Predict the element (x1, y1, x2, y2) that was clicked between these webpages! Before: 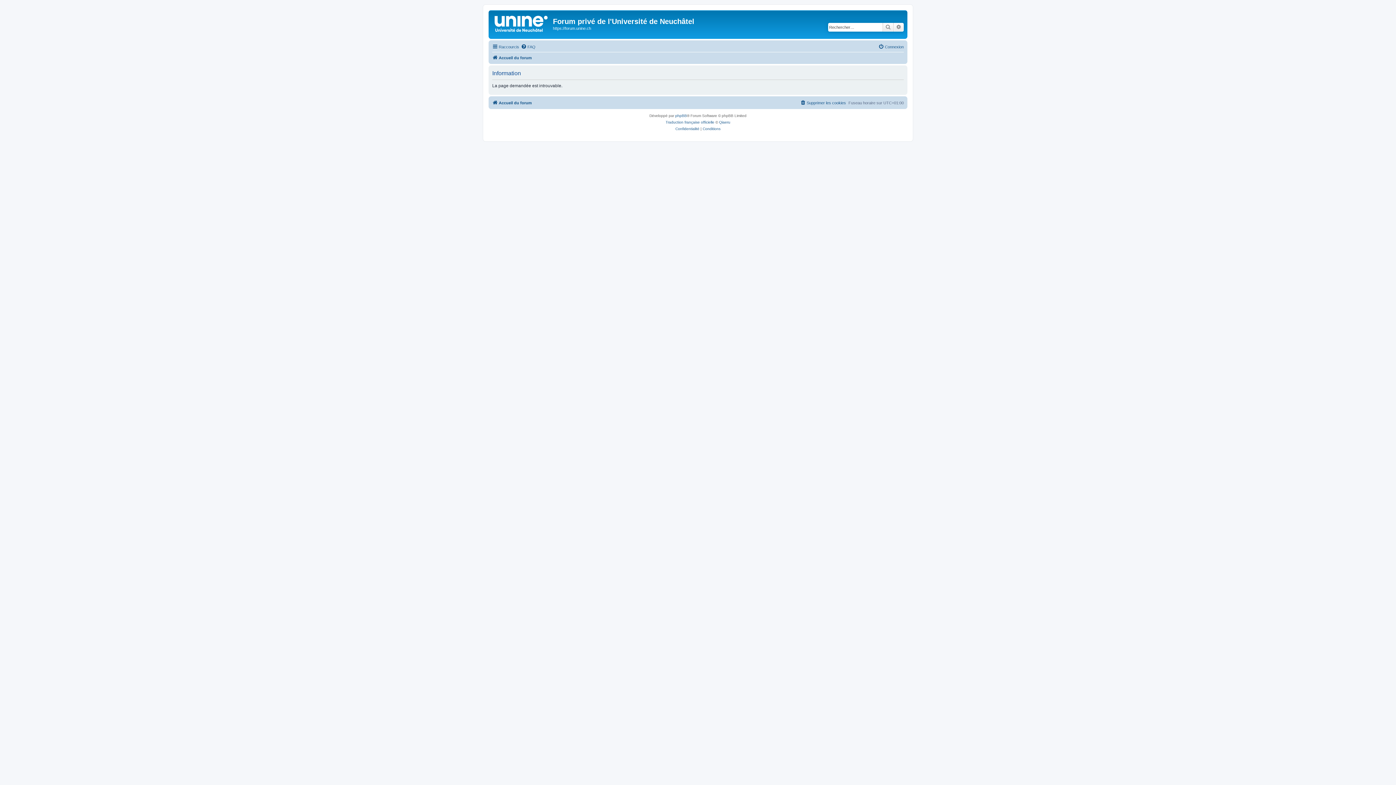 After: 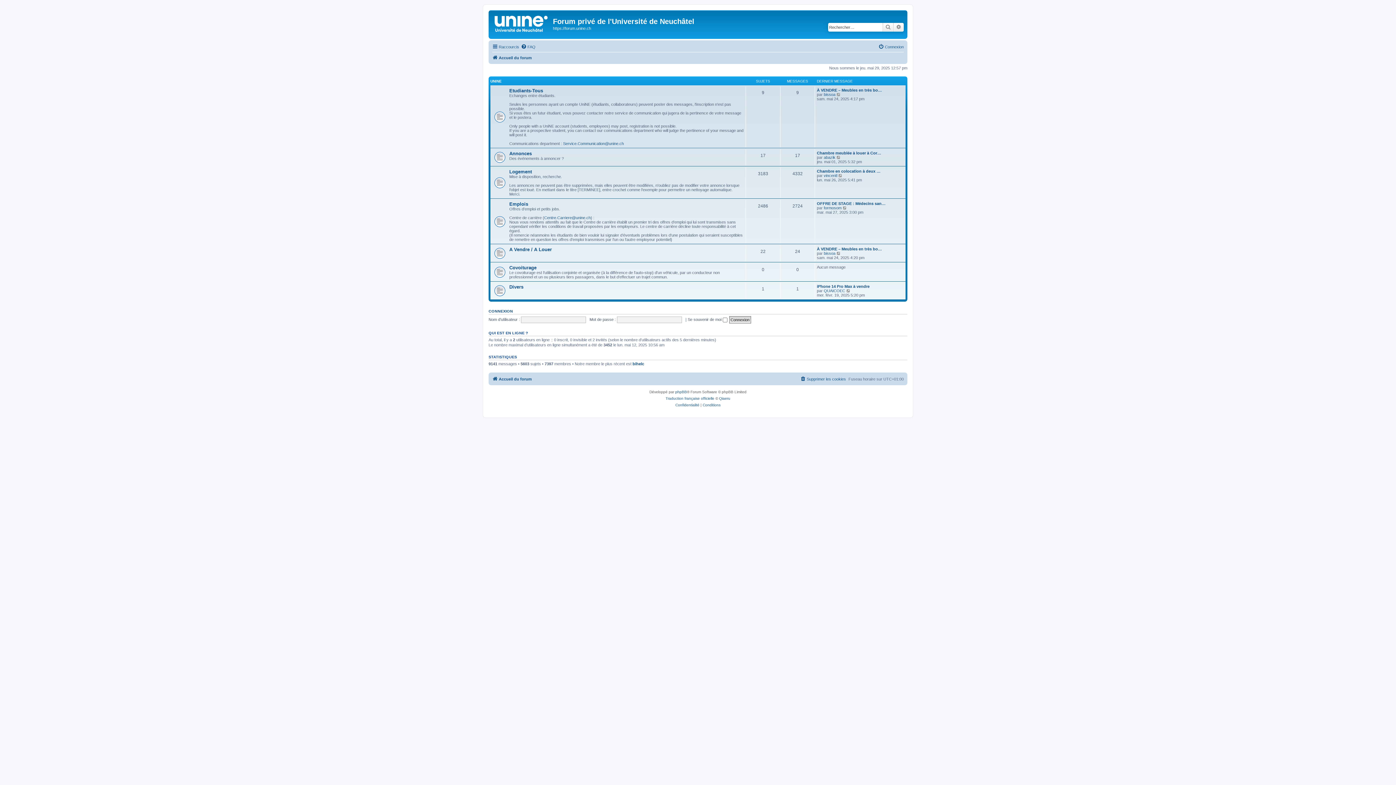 Action: bbox: (492, 98, 532, 107) label: Accueil du forum